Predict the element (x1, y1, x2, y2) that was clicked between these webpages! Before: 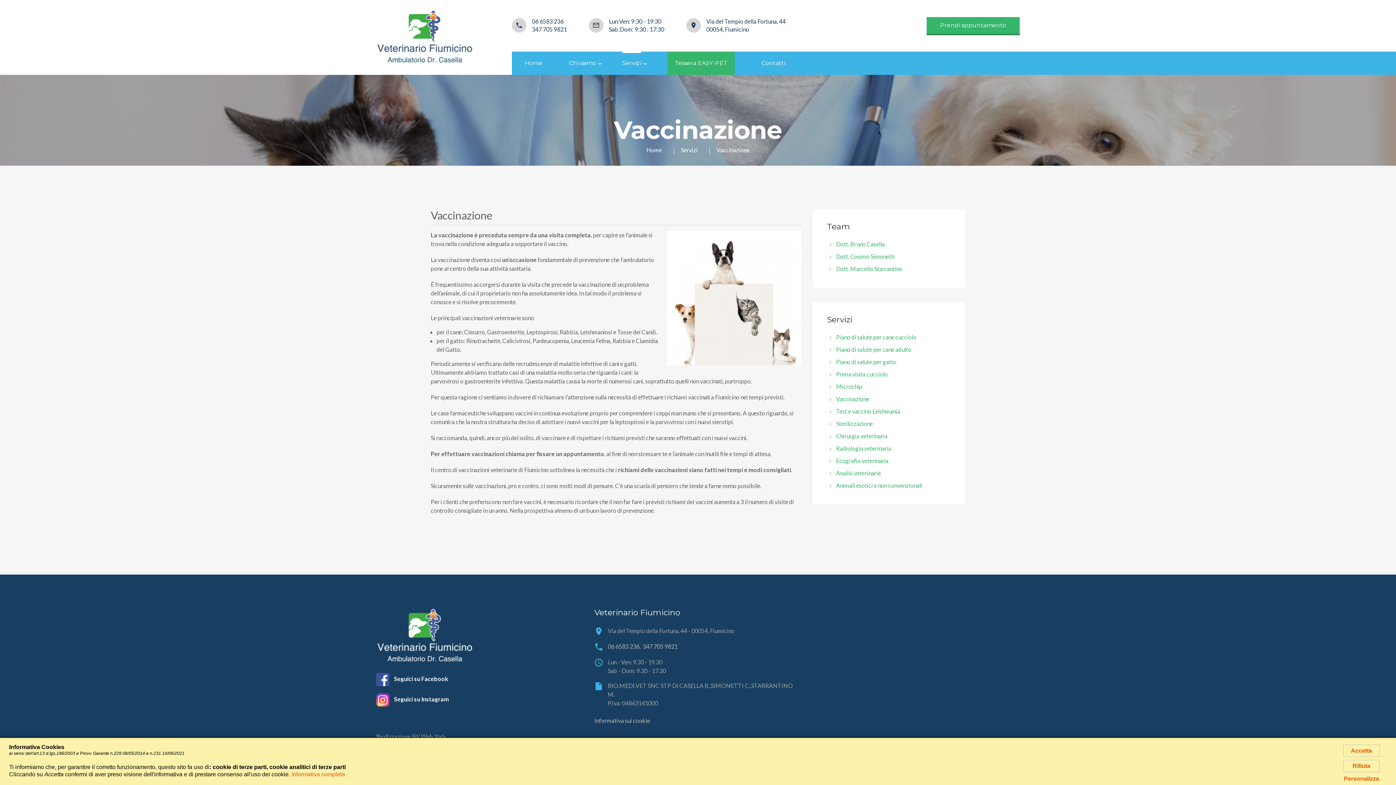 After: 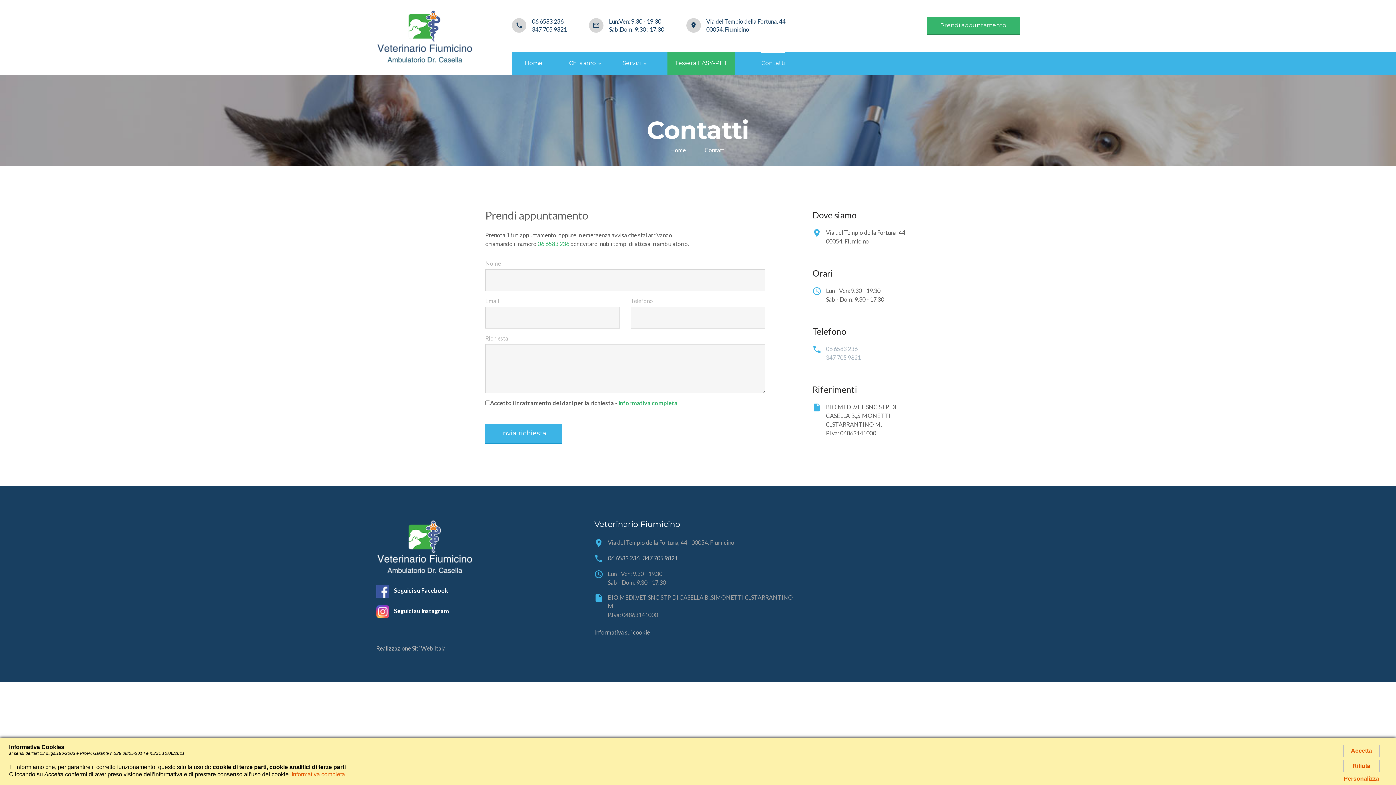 Action: label: Prendi appuntamento bbox: (926, 17, 1020, 33)